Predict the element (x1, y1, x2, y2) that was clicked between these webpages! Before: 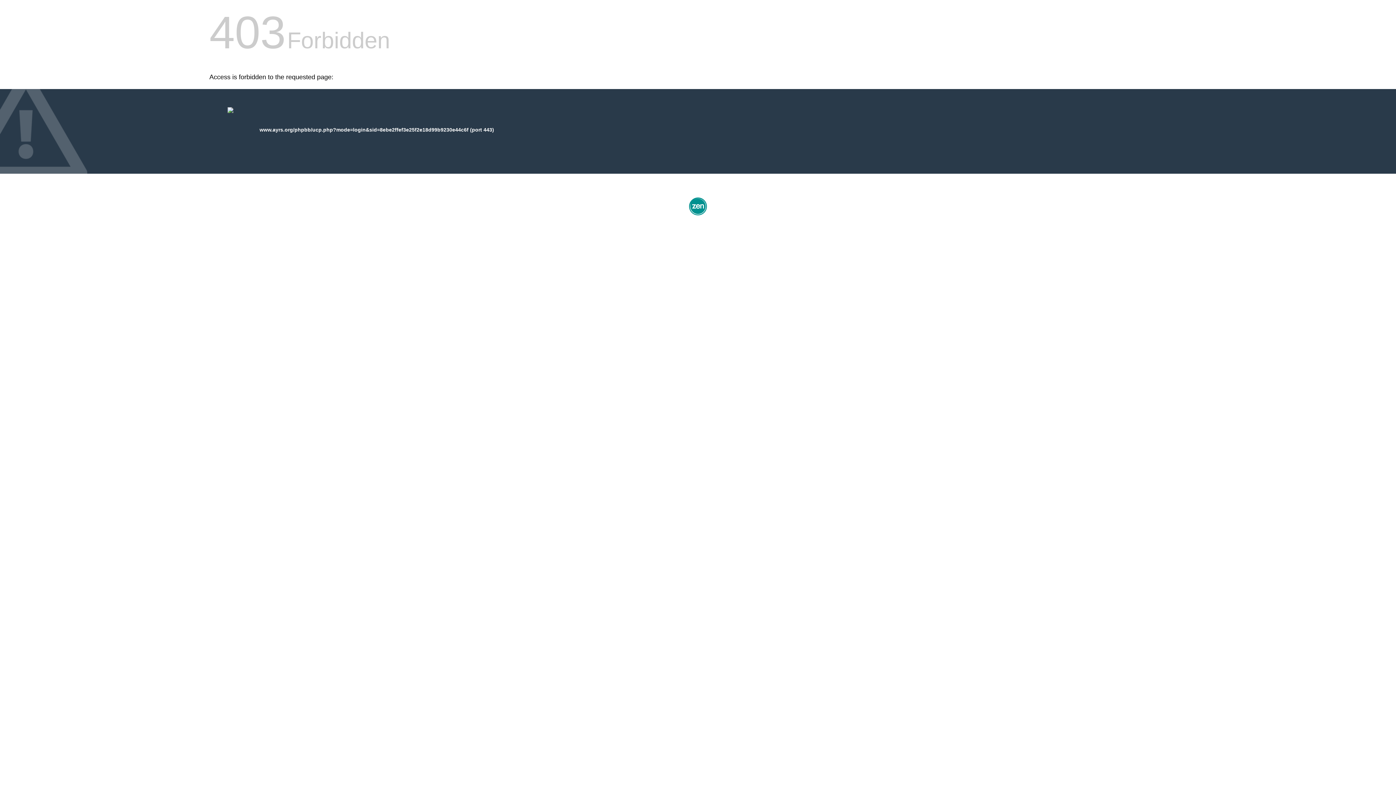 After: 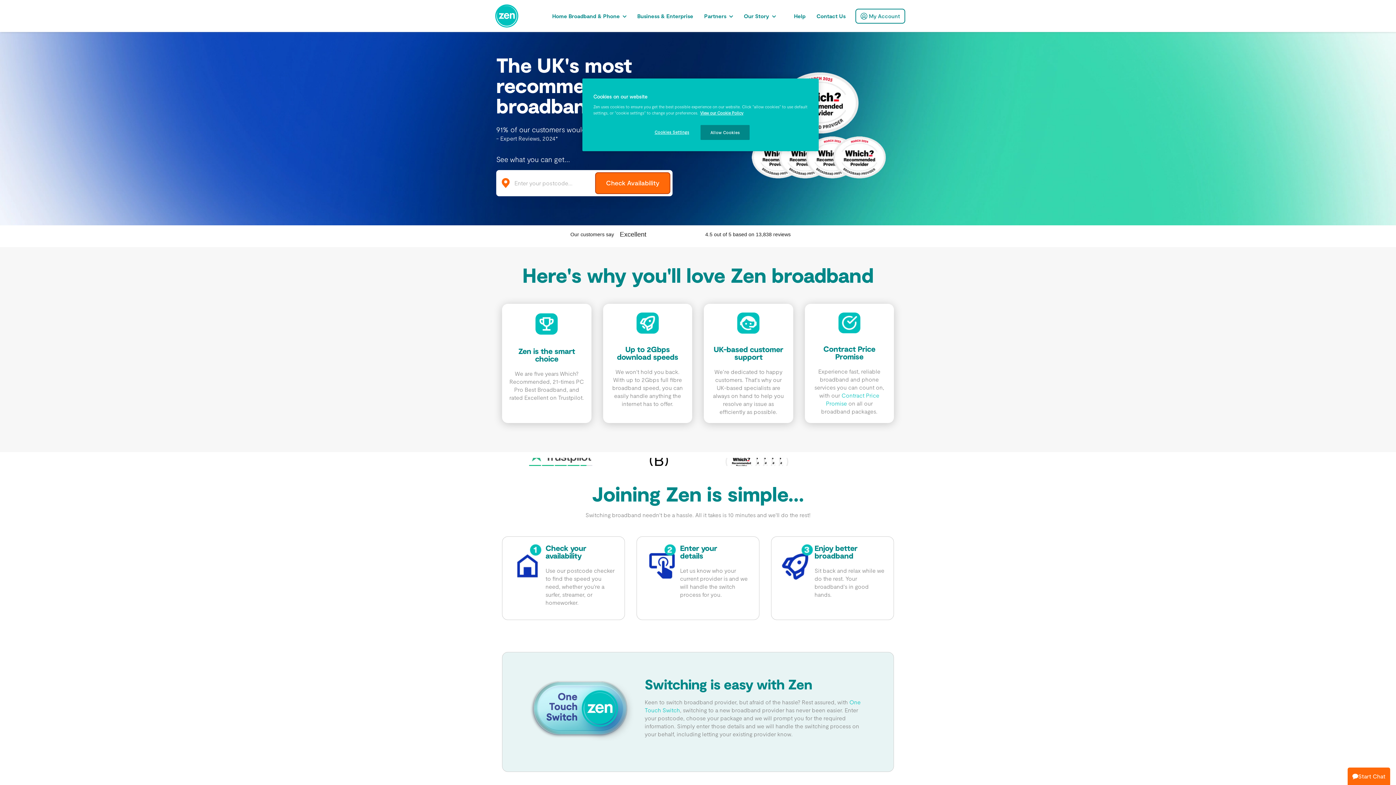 Action: bbox: (687, 212, 709, 218)